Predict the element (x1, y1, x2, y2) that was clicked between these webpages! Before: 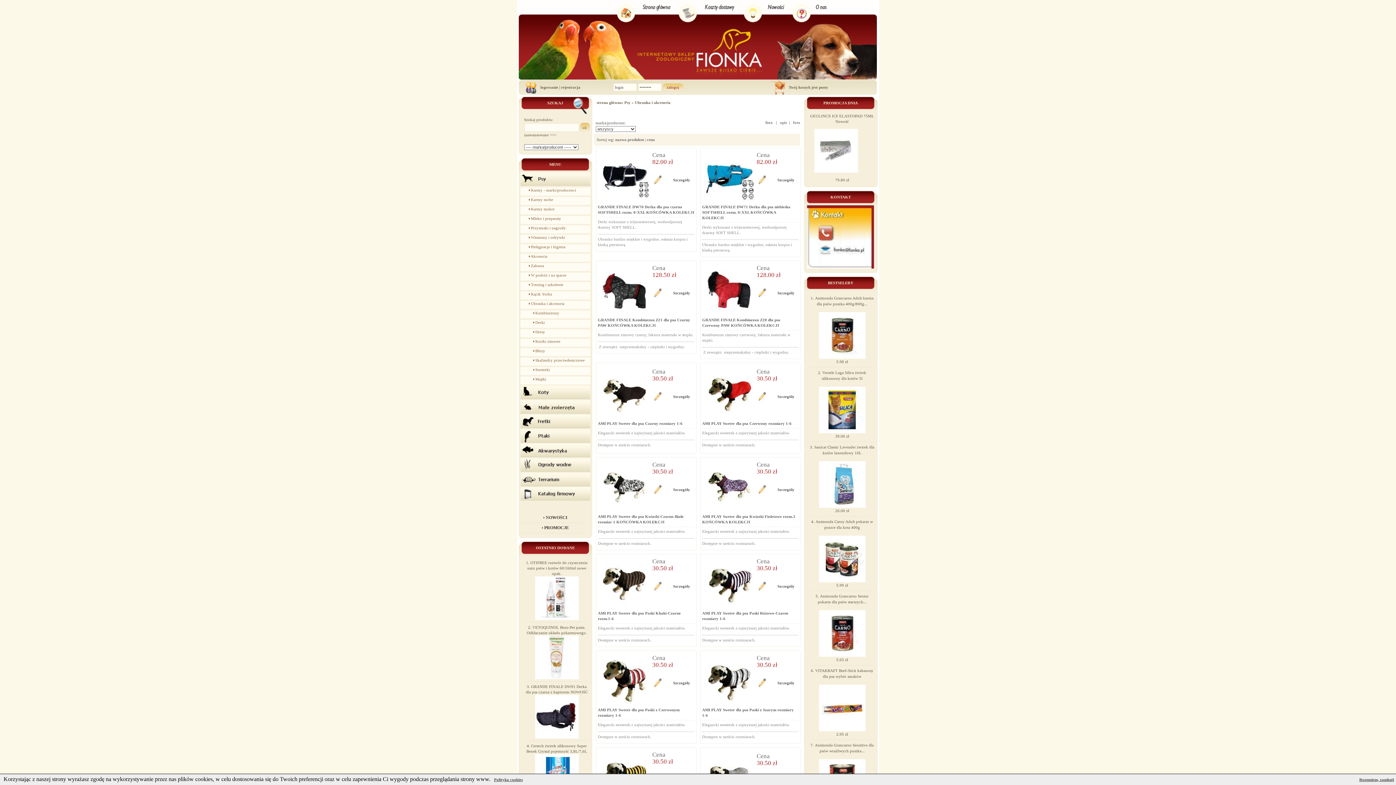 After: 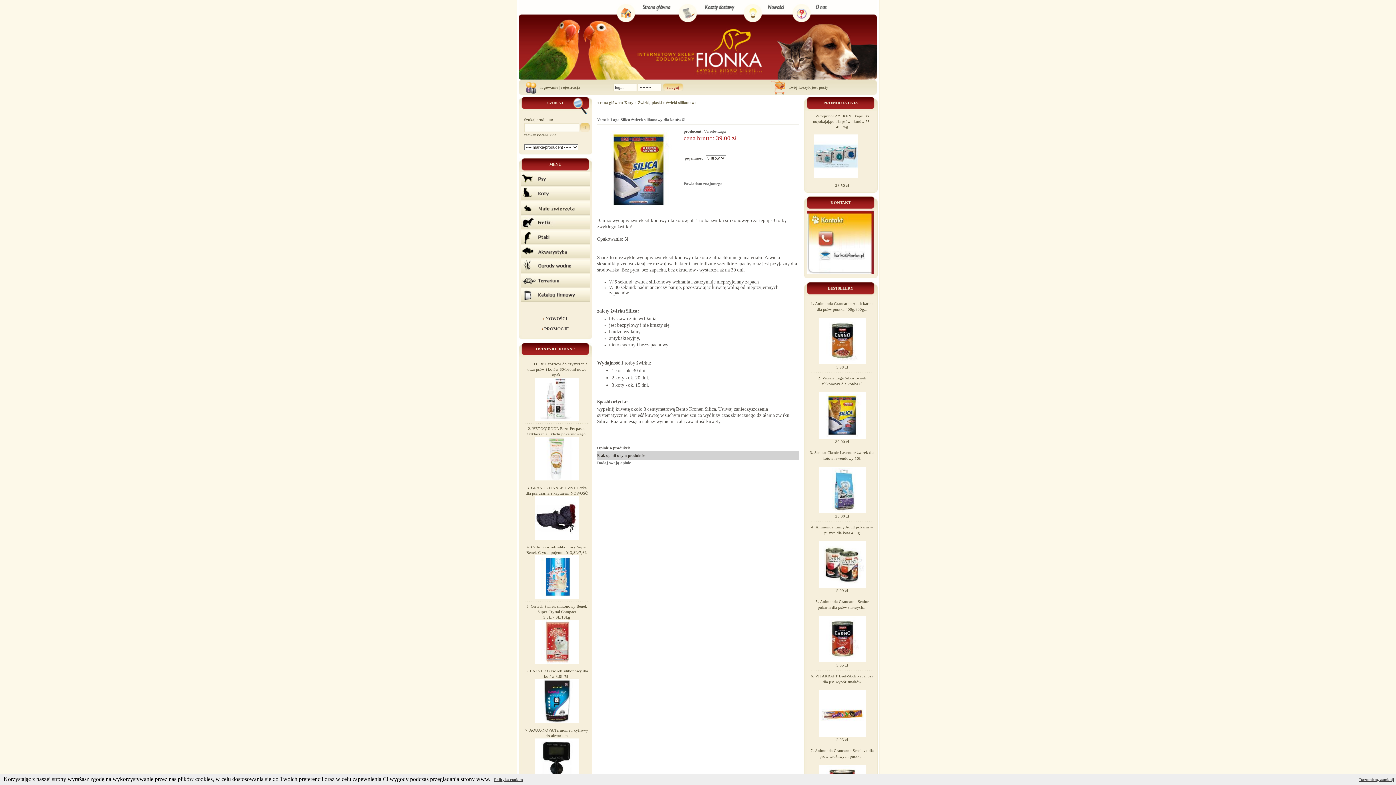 Action: bbox: (819, 370, 866, 434) label: Versele Laga Silica żwirek silikonowy dla kotów 5l

